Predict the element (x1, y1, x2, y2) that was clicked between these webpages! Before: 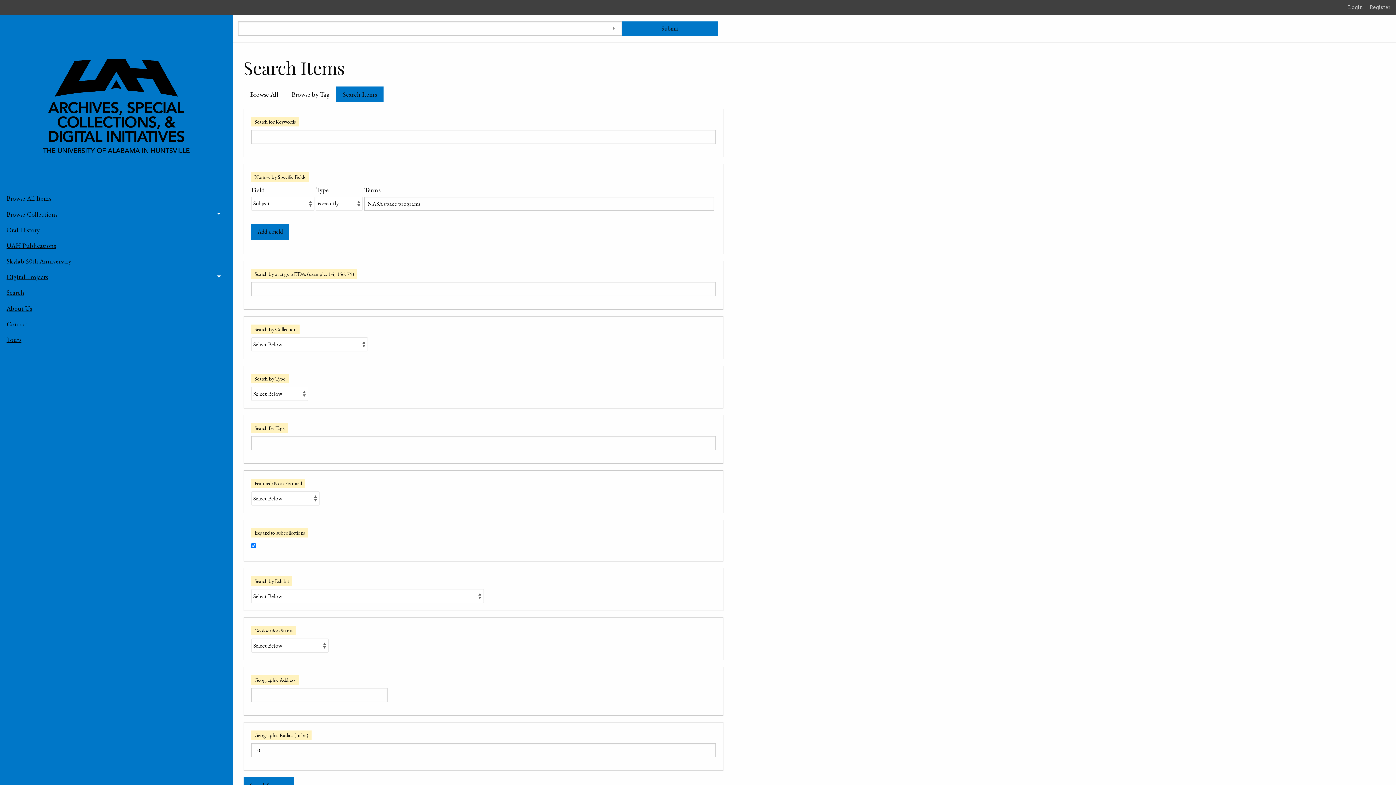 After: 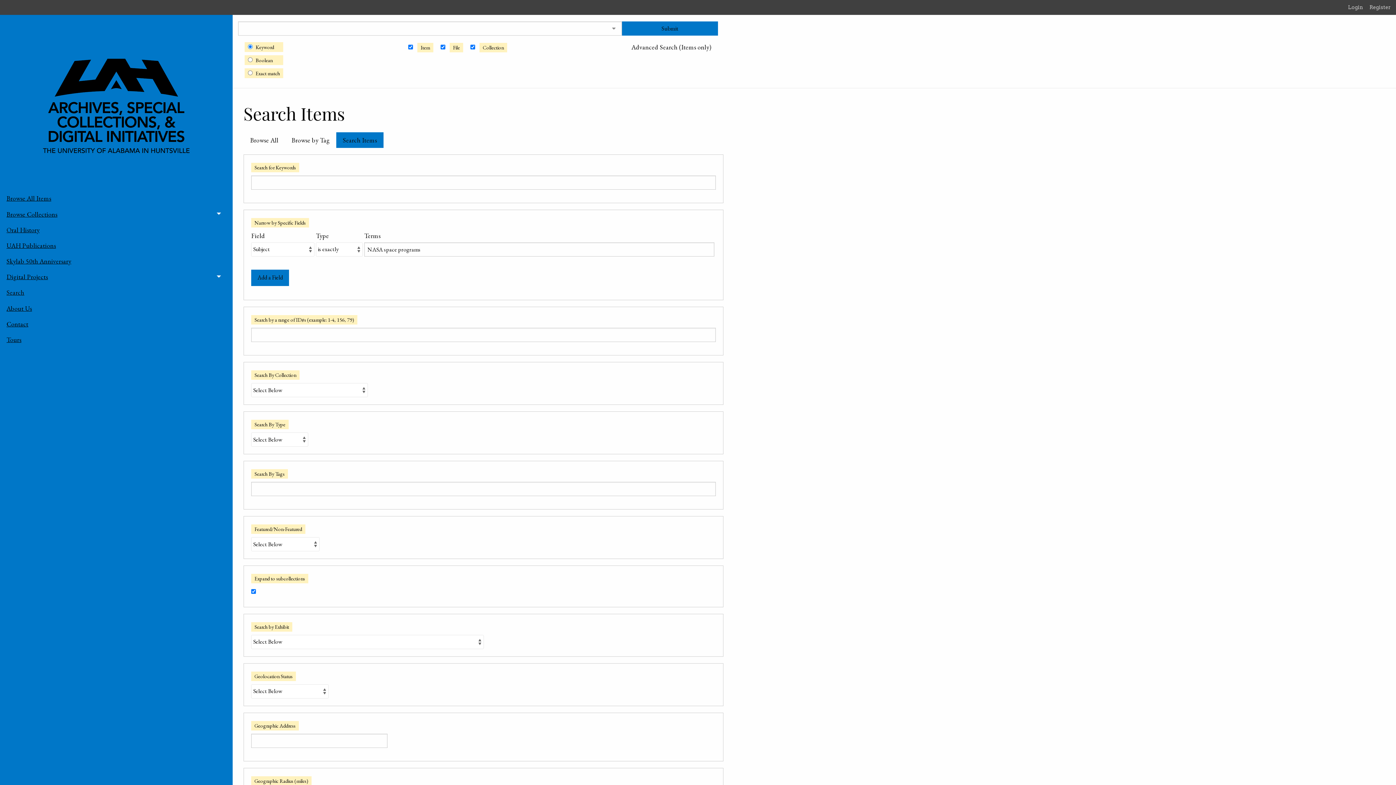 Action: bbox: (605, 21, 622, 35) label: Toggle advanced options